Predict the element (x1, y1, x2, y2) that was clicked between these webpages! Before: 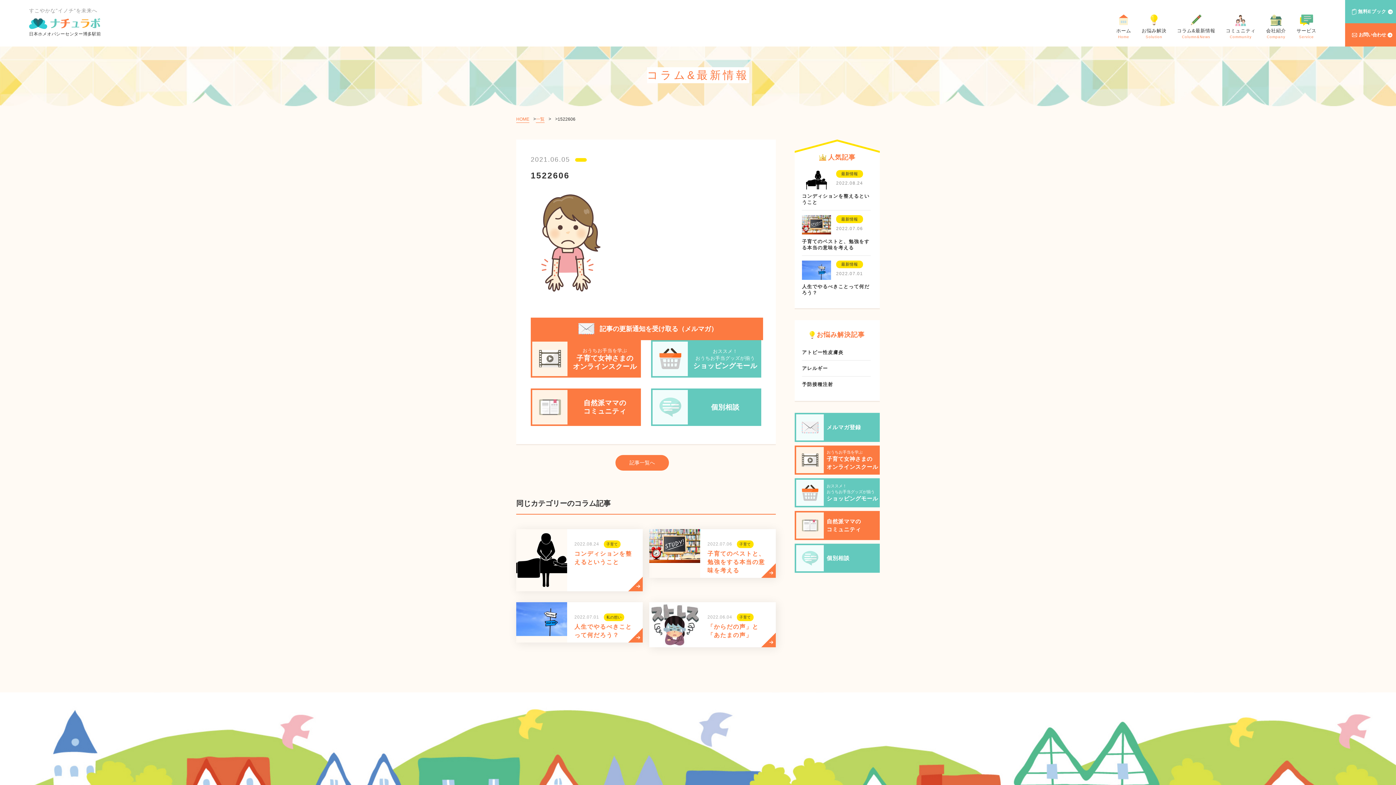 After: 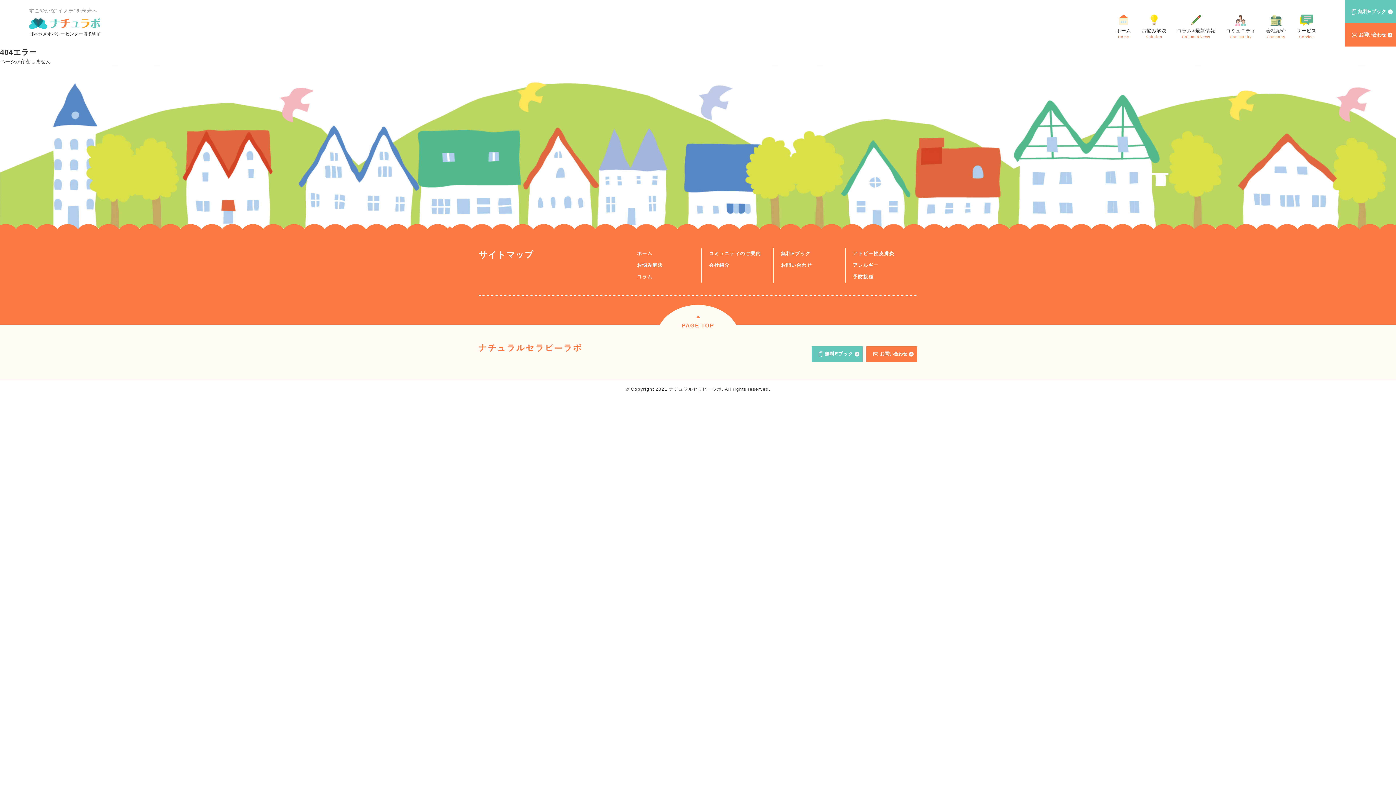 Action: bbox: (629, 459, 655, 466) label: 記事一覧へ